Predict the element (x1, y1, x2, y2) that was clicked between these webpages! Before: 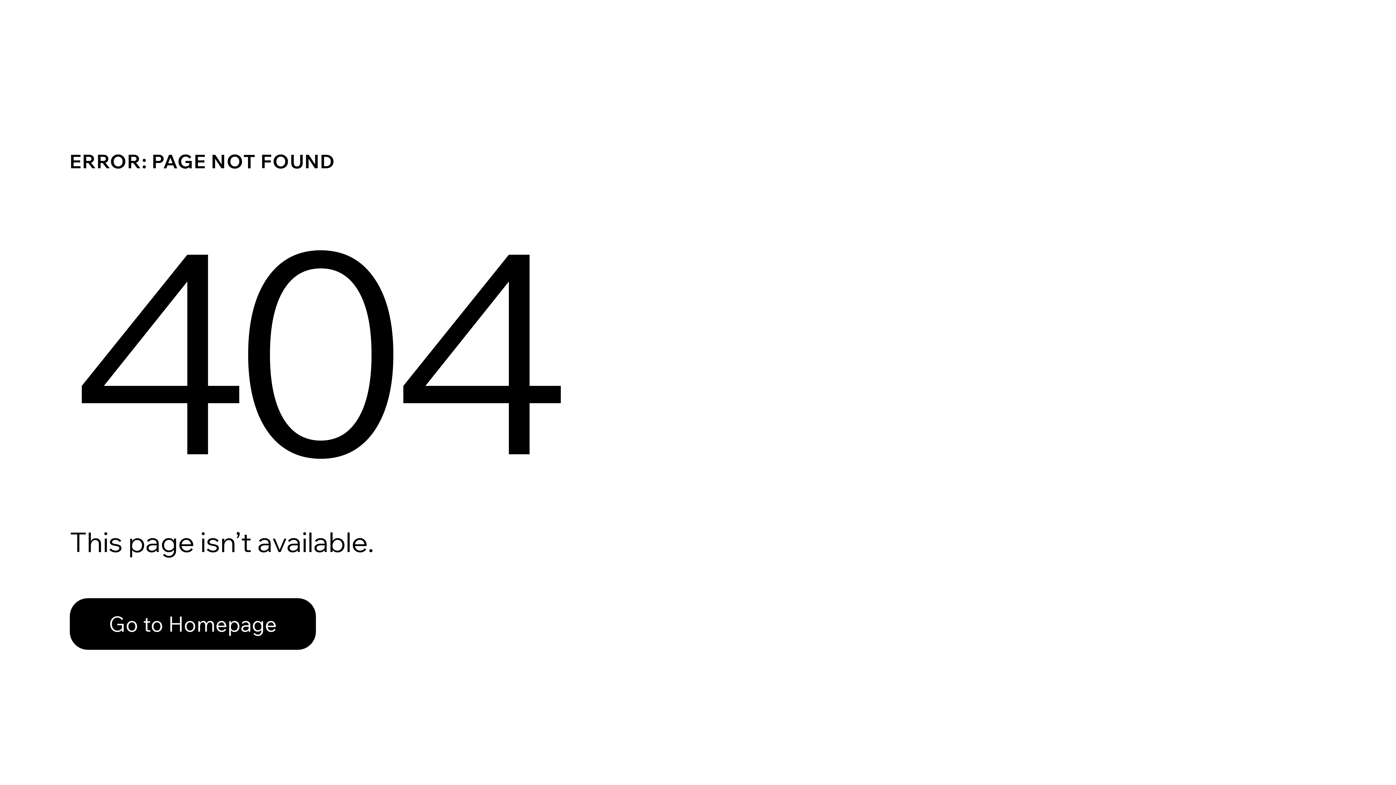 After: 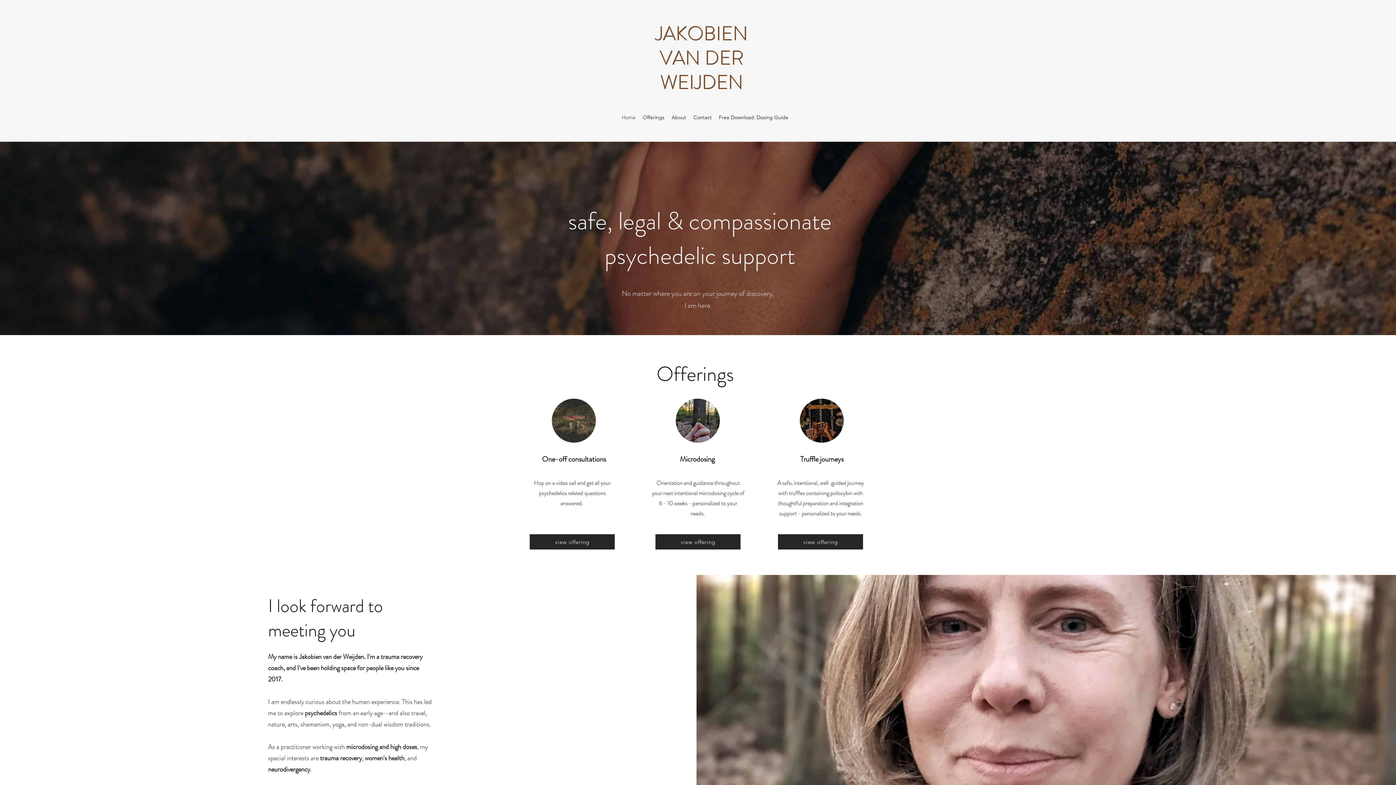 Action: bbox: (69, 582, 768, 659) label: Go to Homepage